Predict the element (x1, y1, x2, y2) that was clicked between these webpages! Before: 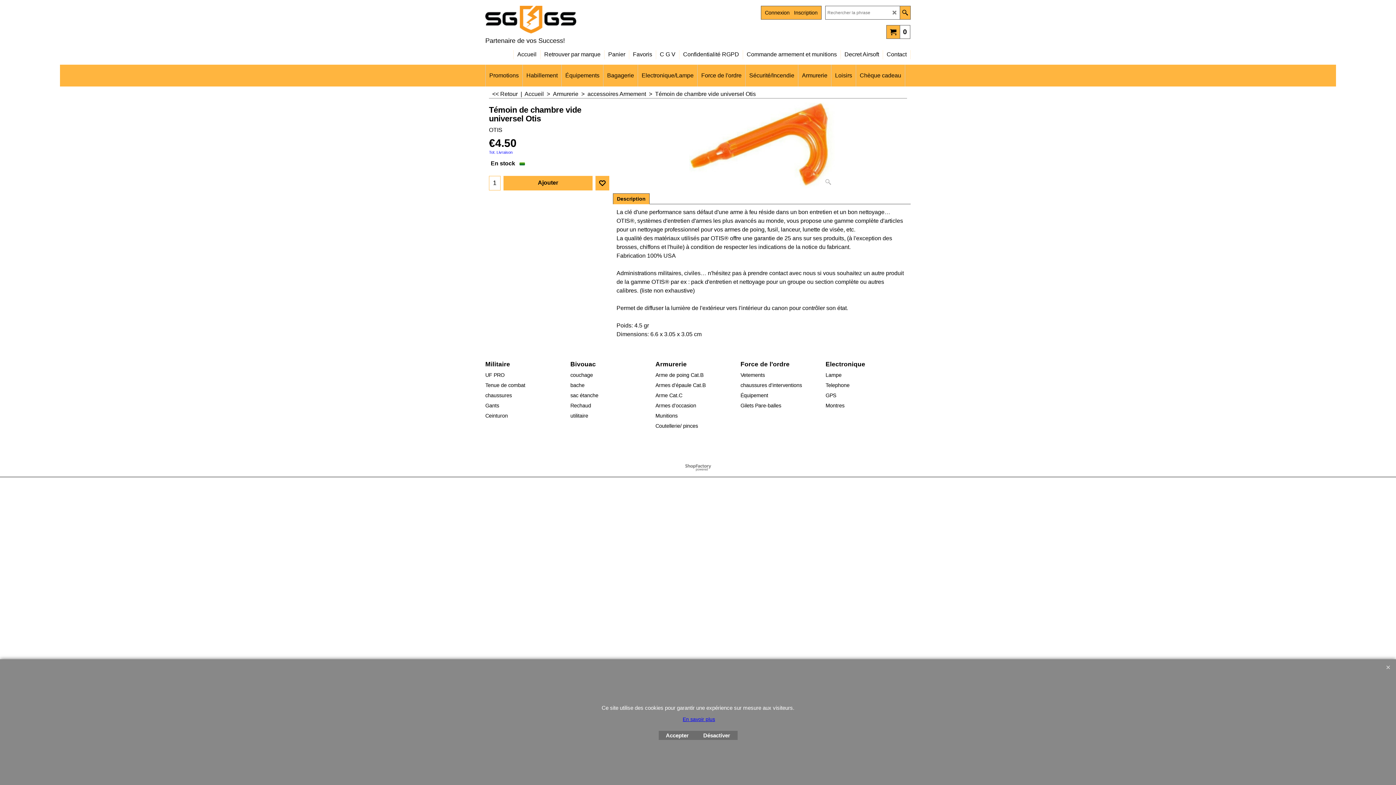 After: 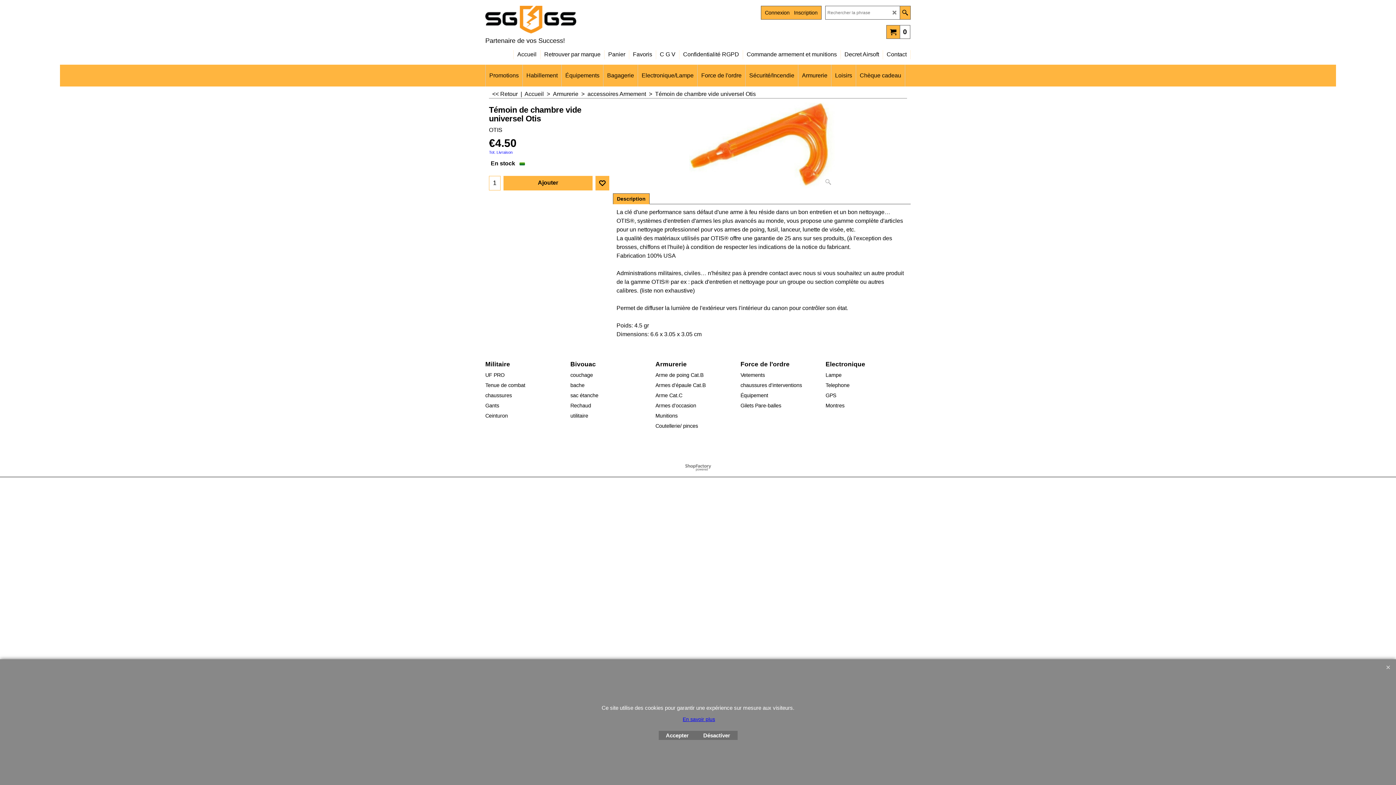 Action: bbox: (900, 6, 910, 19)